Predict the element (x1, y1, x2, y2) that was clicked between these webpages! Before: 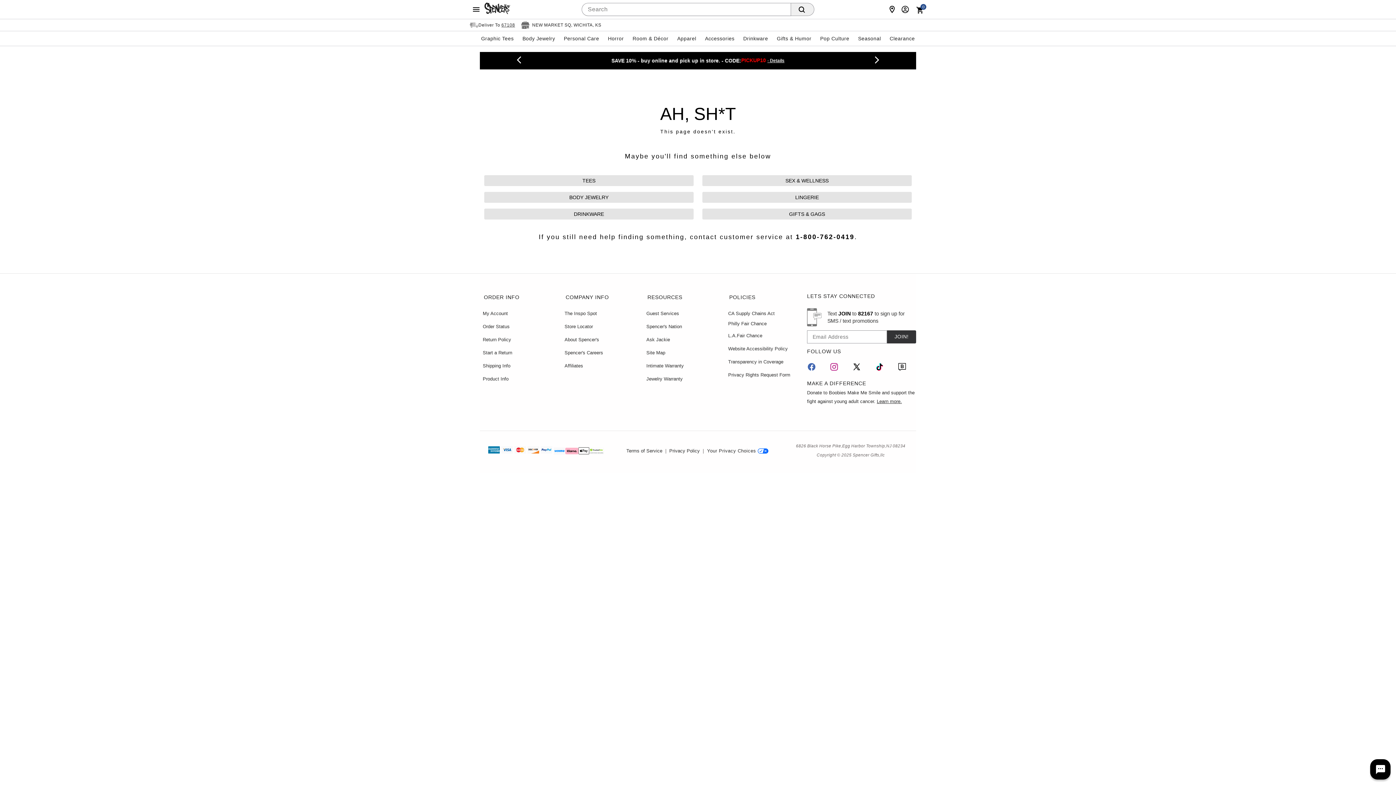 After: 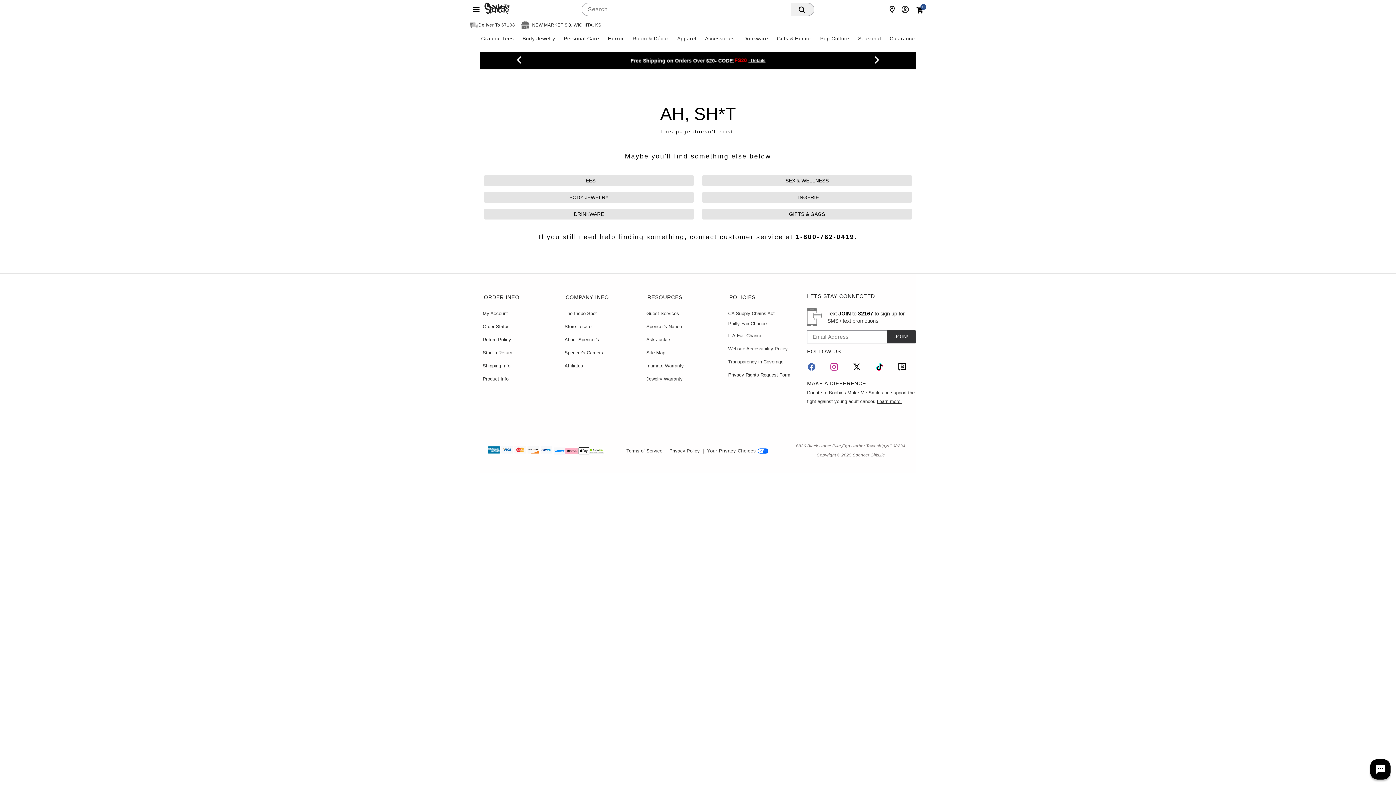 Action: bbox: (728, 332, 762, 339) label: L.A.Fair Chance